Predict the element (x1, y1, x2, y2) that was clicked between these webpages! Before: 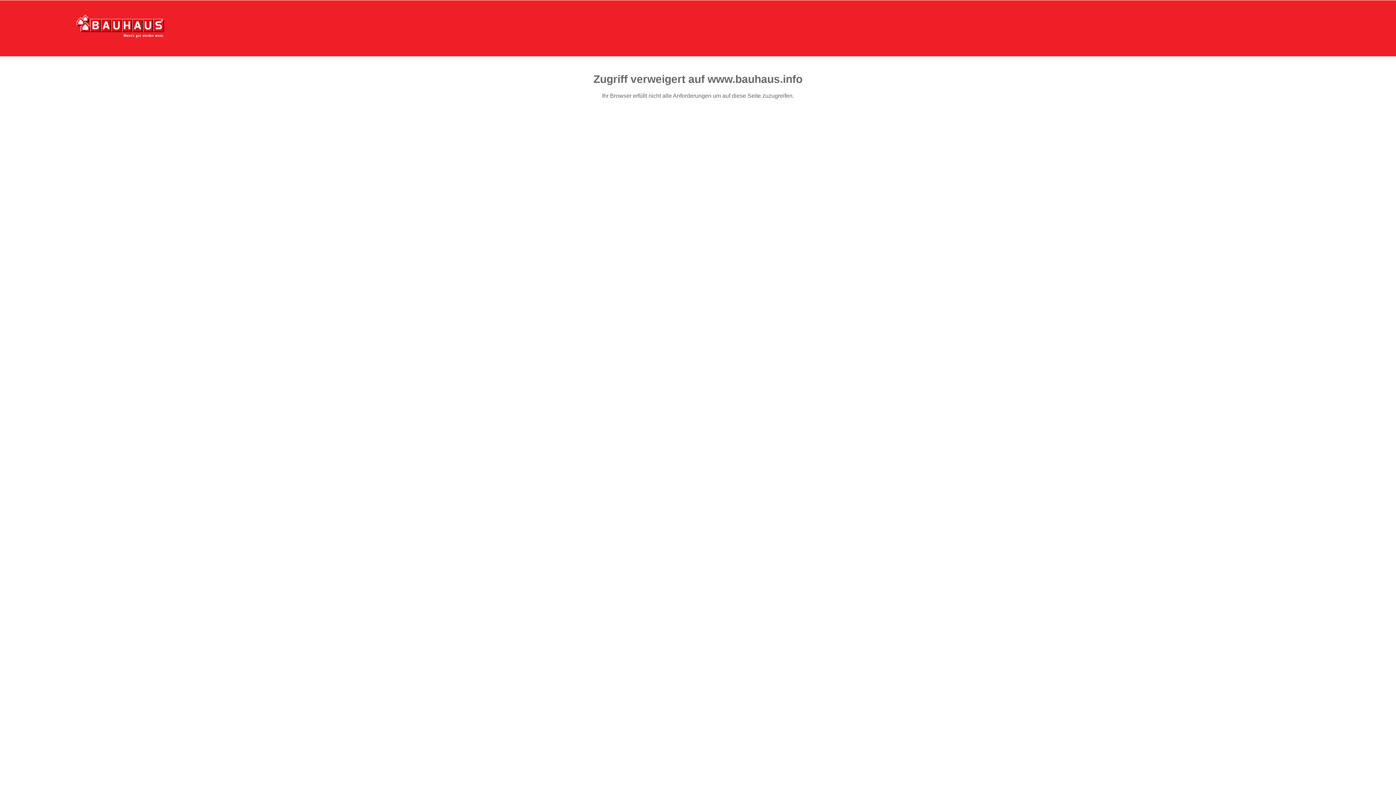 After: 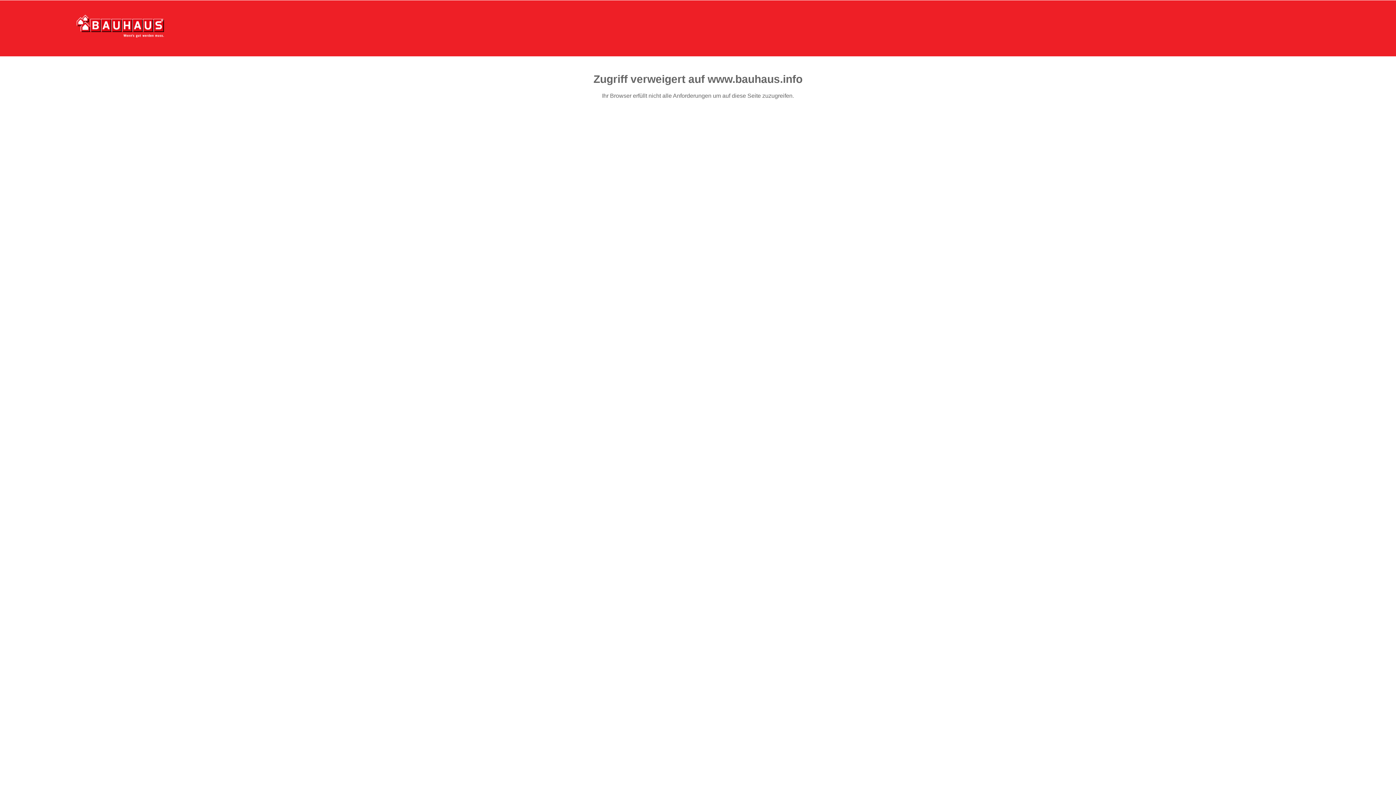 Action: bbox: (76, 15, 164, 37)